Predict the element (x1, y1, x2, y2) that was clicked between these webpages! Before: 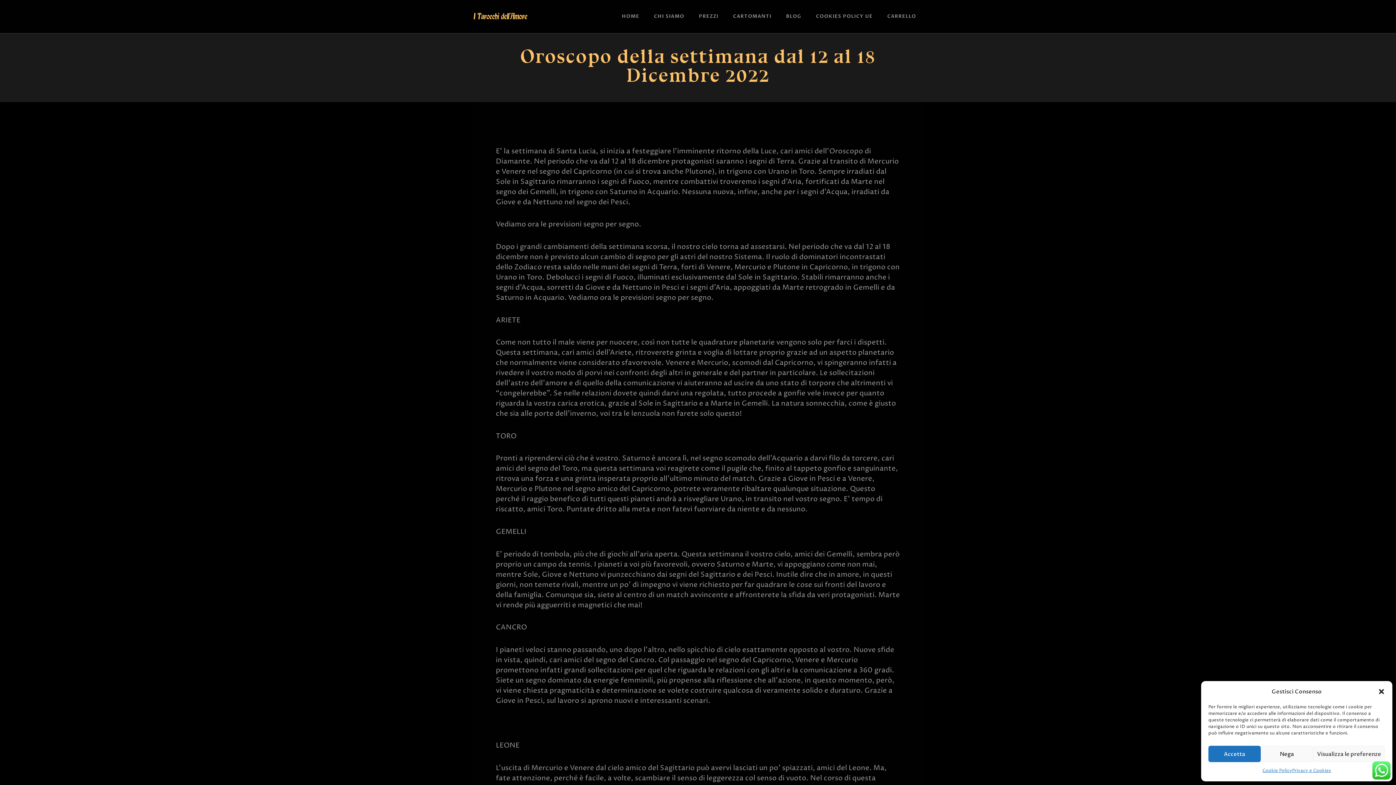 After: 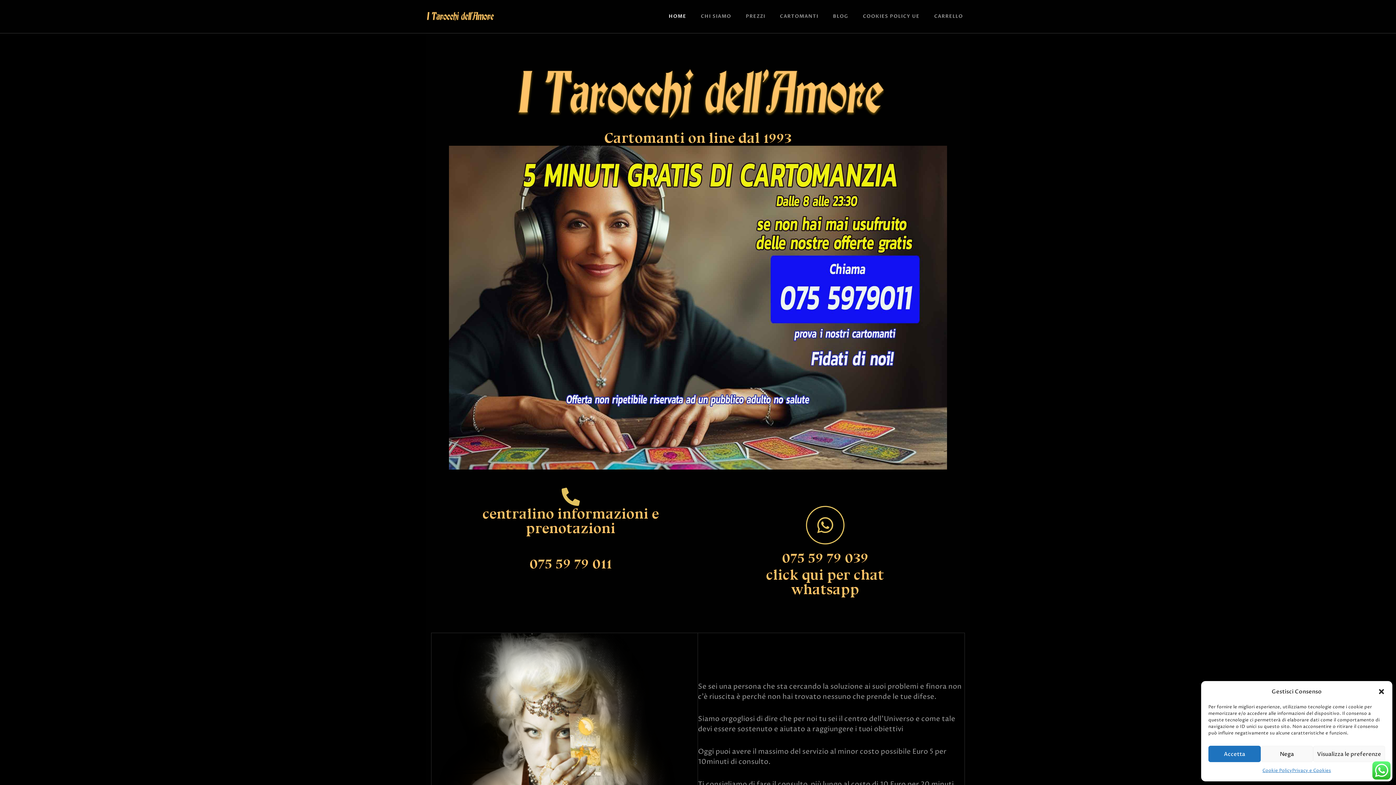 Action: label: HOME bbox: (614, 7, 646, 25)